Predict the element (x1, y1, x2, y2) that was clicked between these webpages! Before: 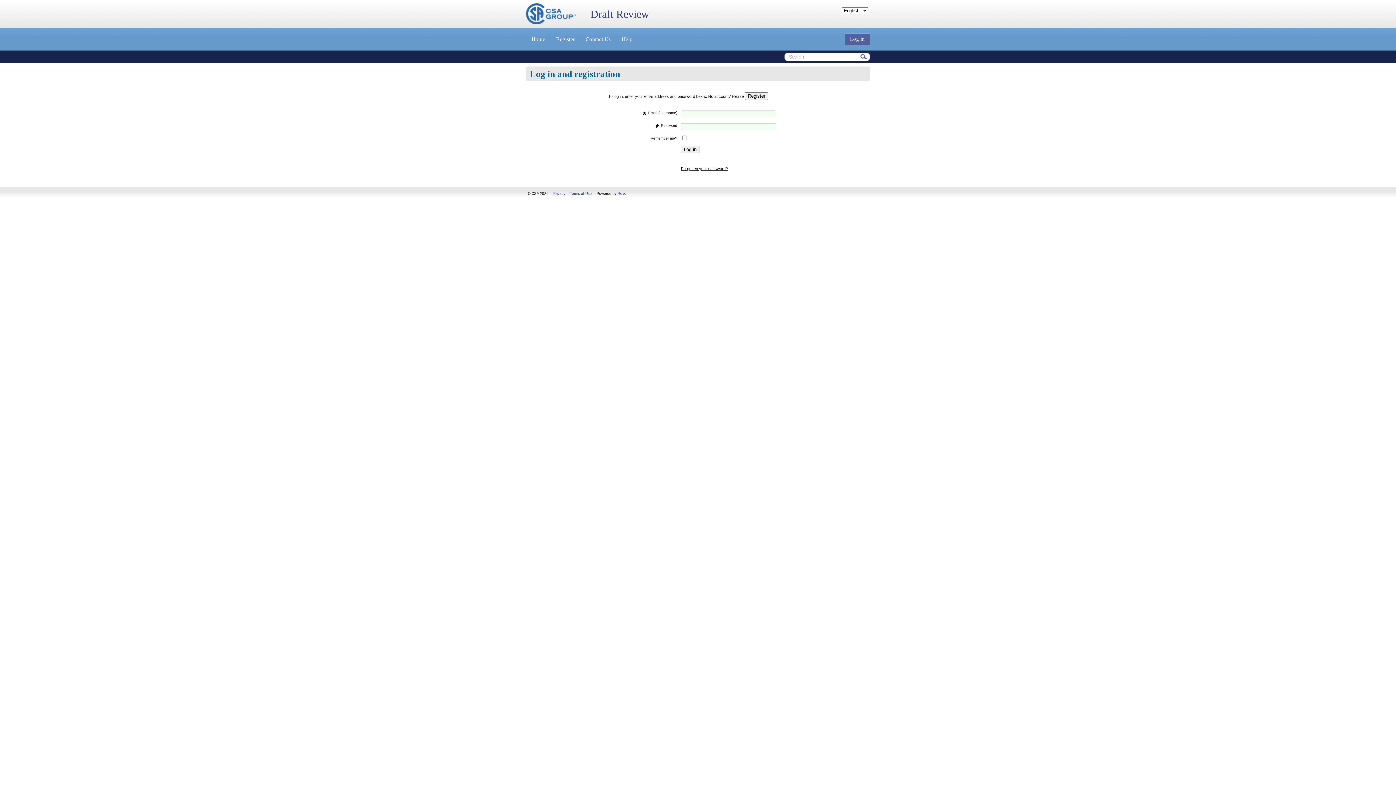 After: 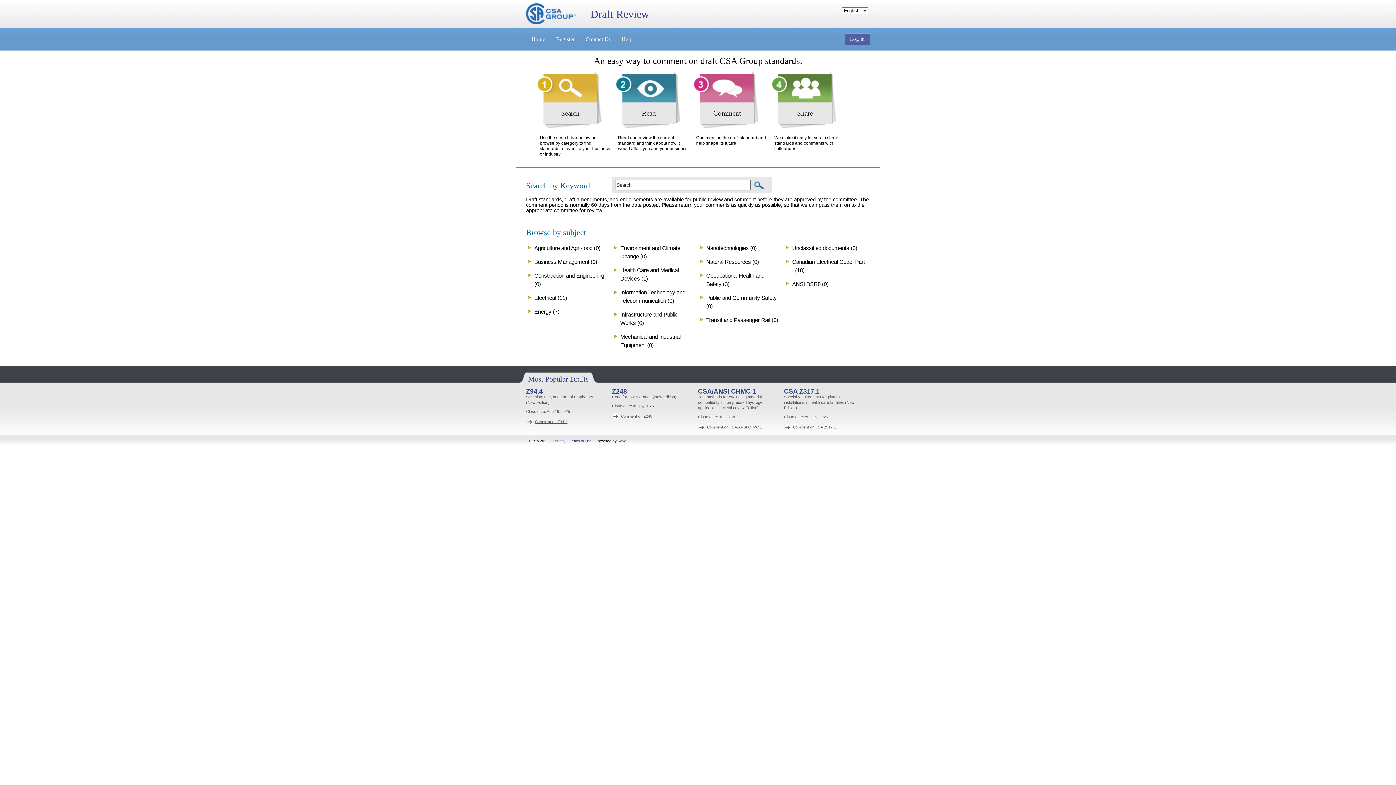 Action: bbox: (859, 52, 870, 61)